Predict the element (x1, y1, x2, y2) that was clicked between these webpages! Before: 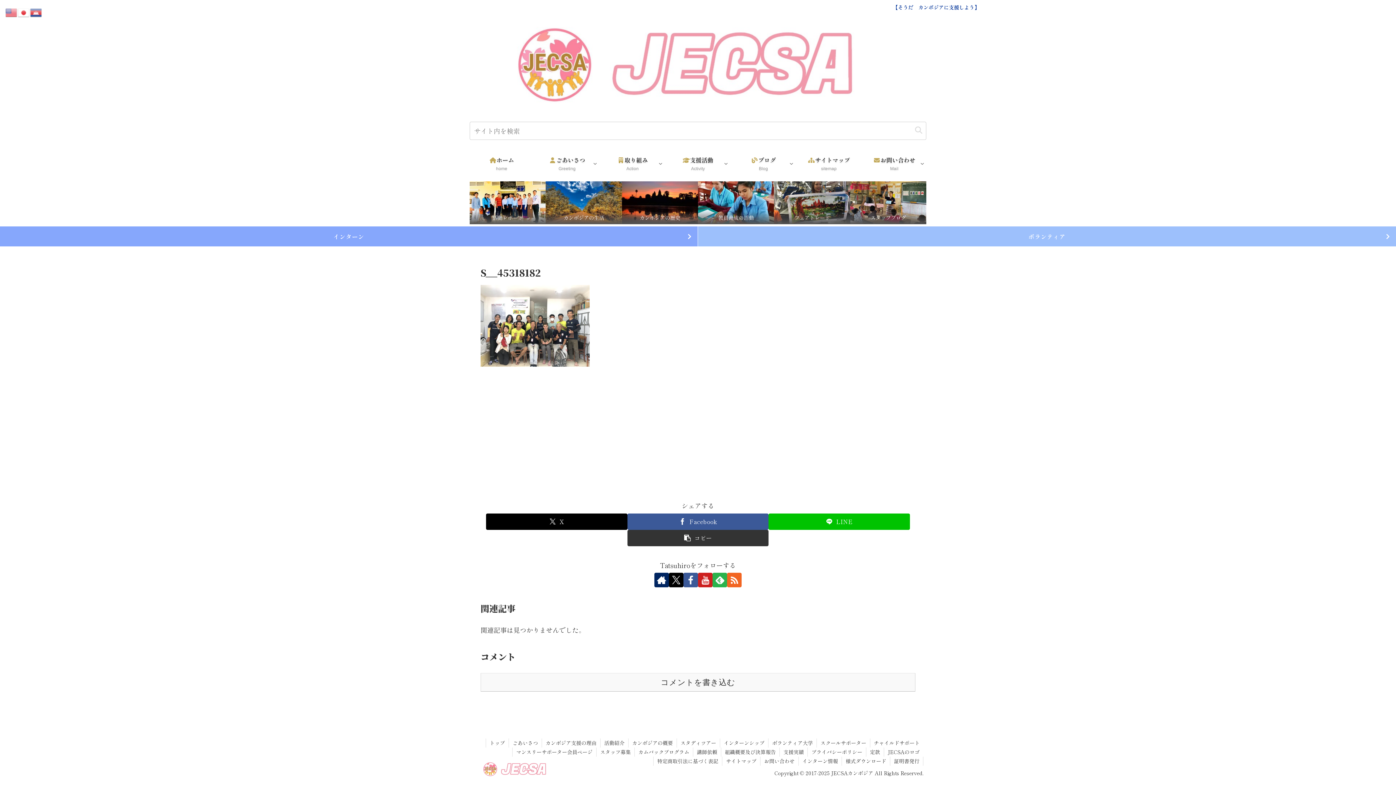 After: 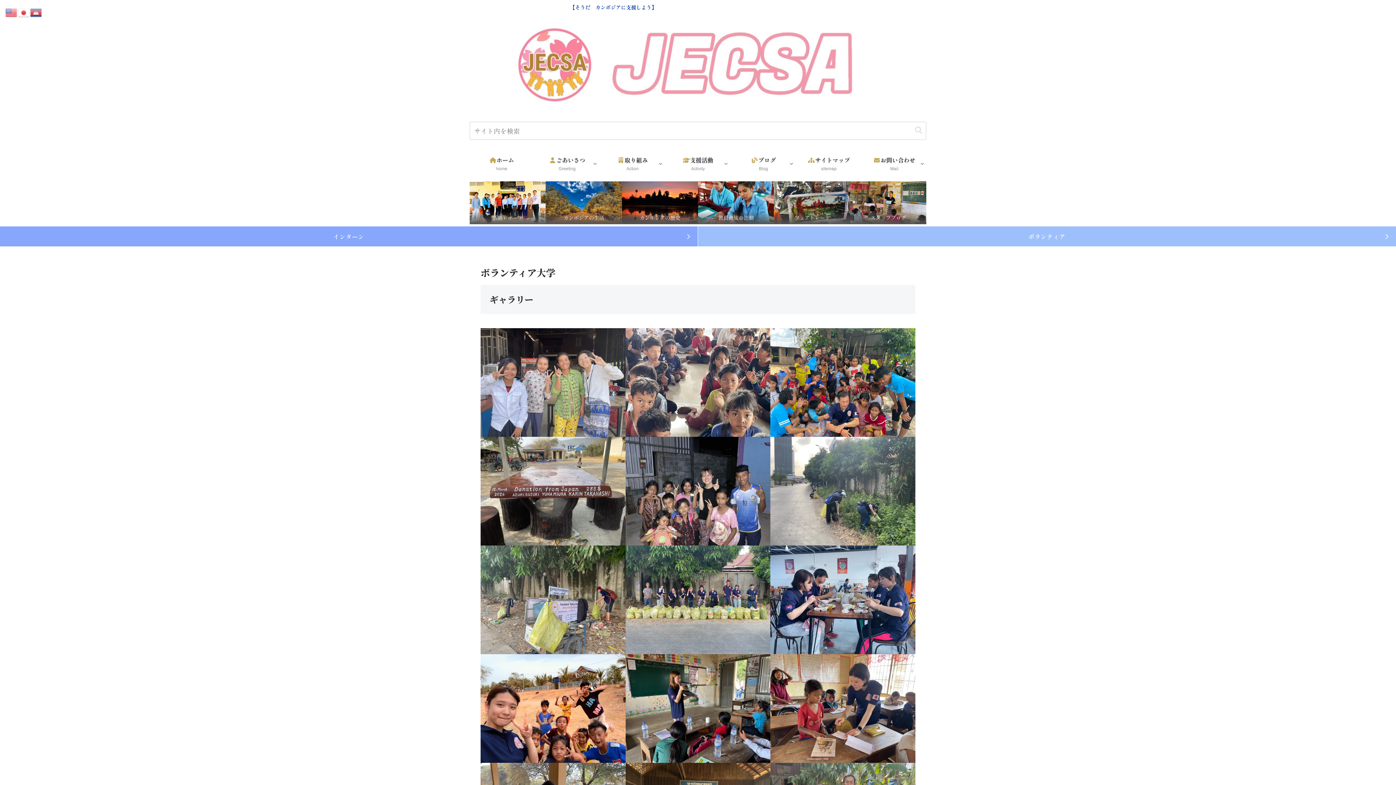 Action: bbox: (768, 739, 816, 748) label: ボランティア大学